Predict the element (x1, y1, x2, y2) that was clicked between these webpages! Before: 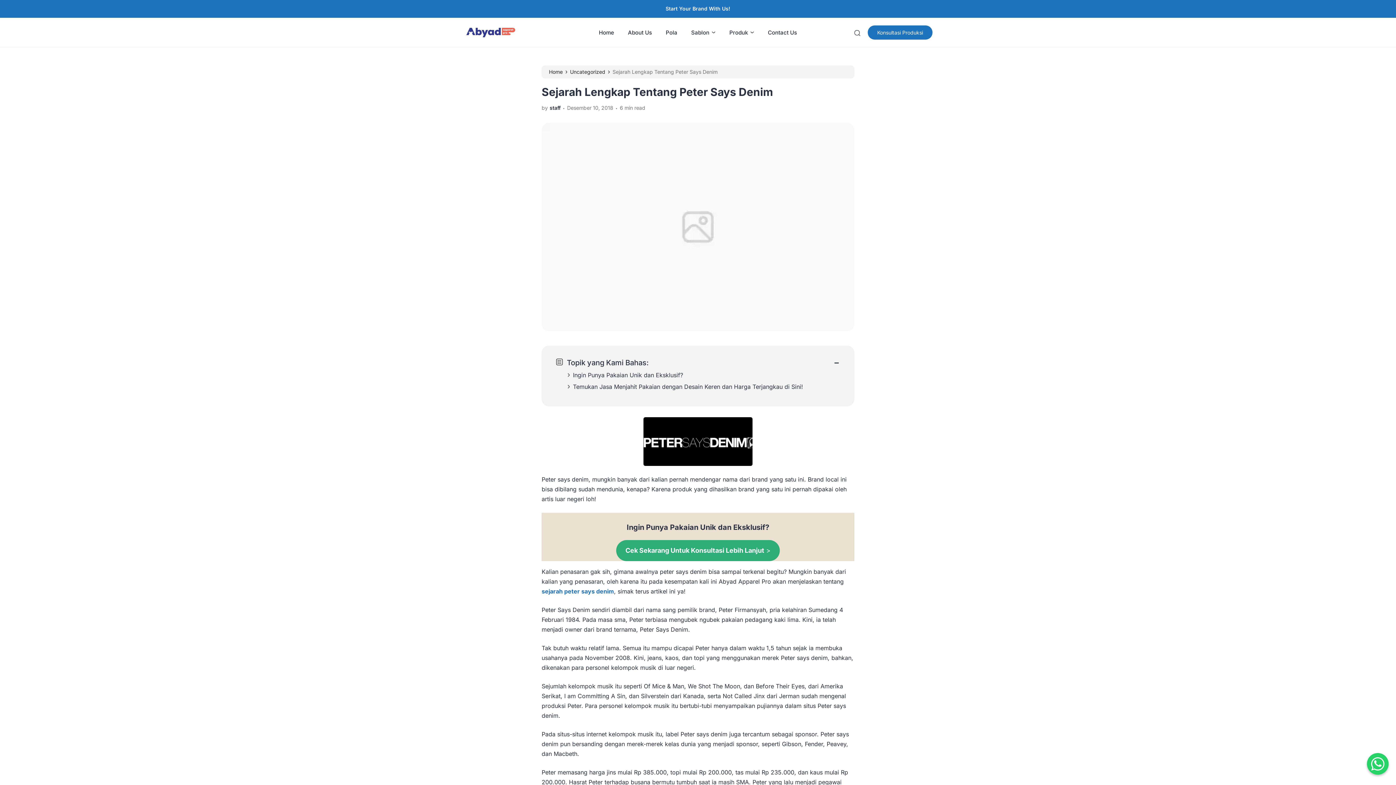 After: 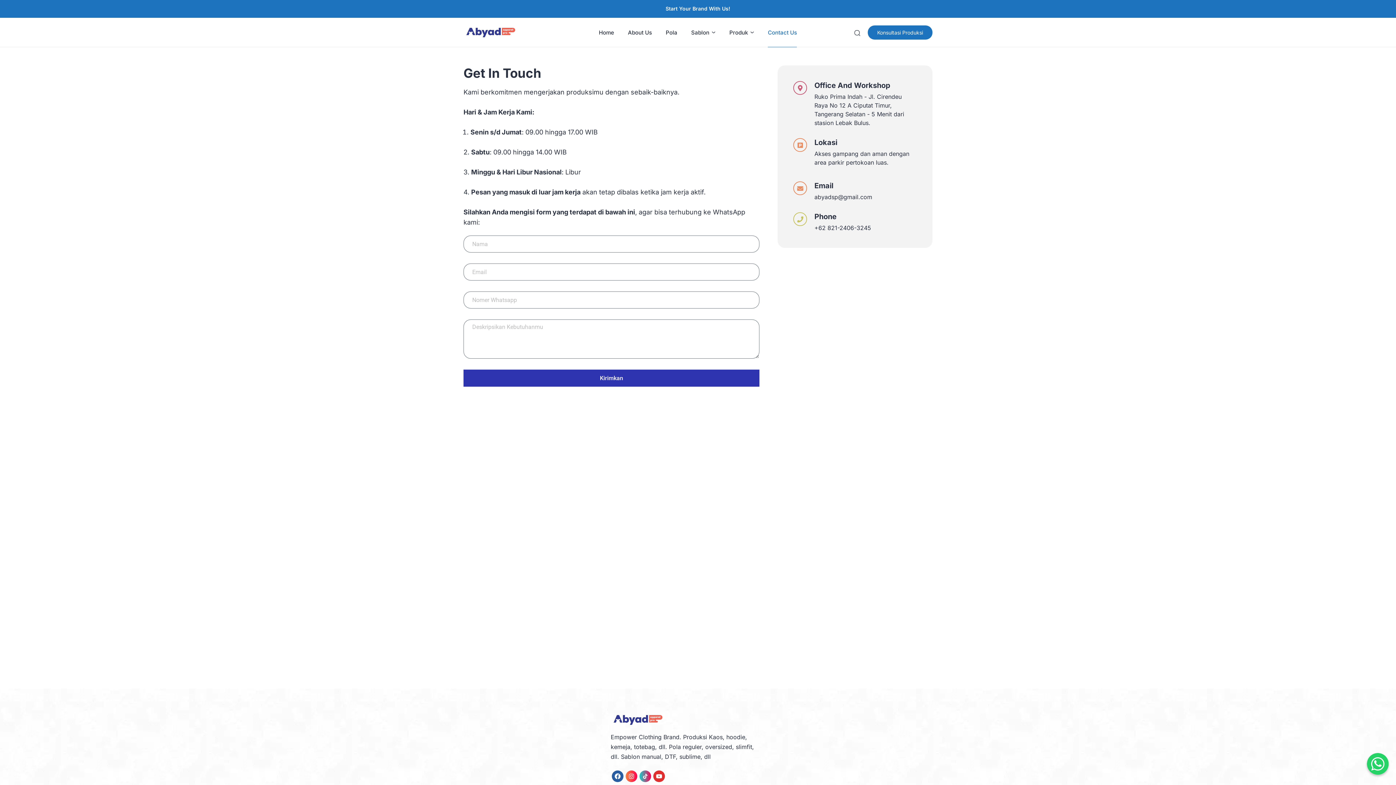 Action: bbox: (616, 540, 780, 561) label: Cek Sekarang Untuk Konsultasi Lebih Lanjut >